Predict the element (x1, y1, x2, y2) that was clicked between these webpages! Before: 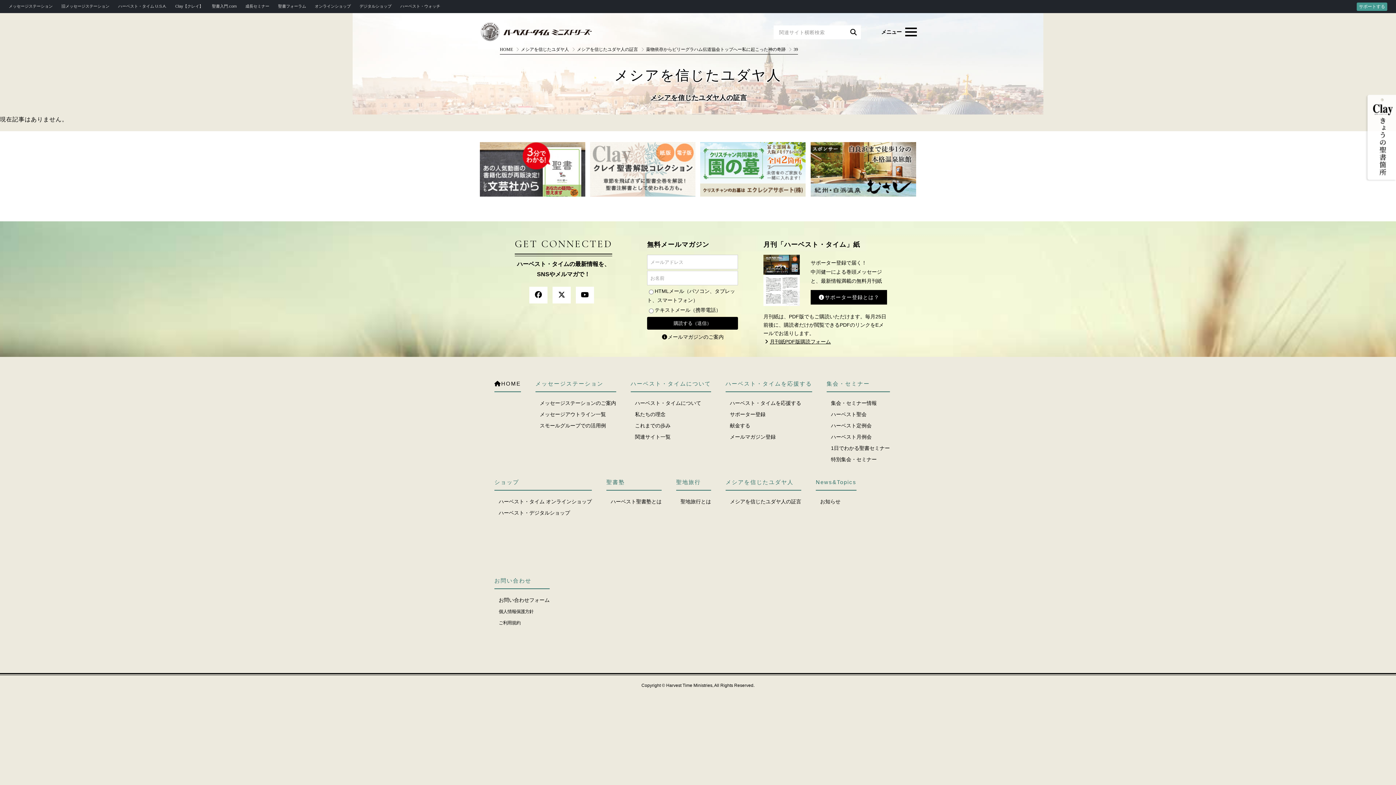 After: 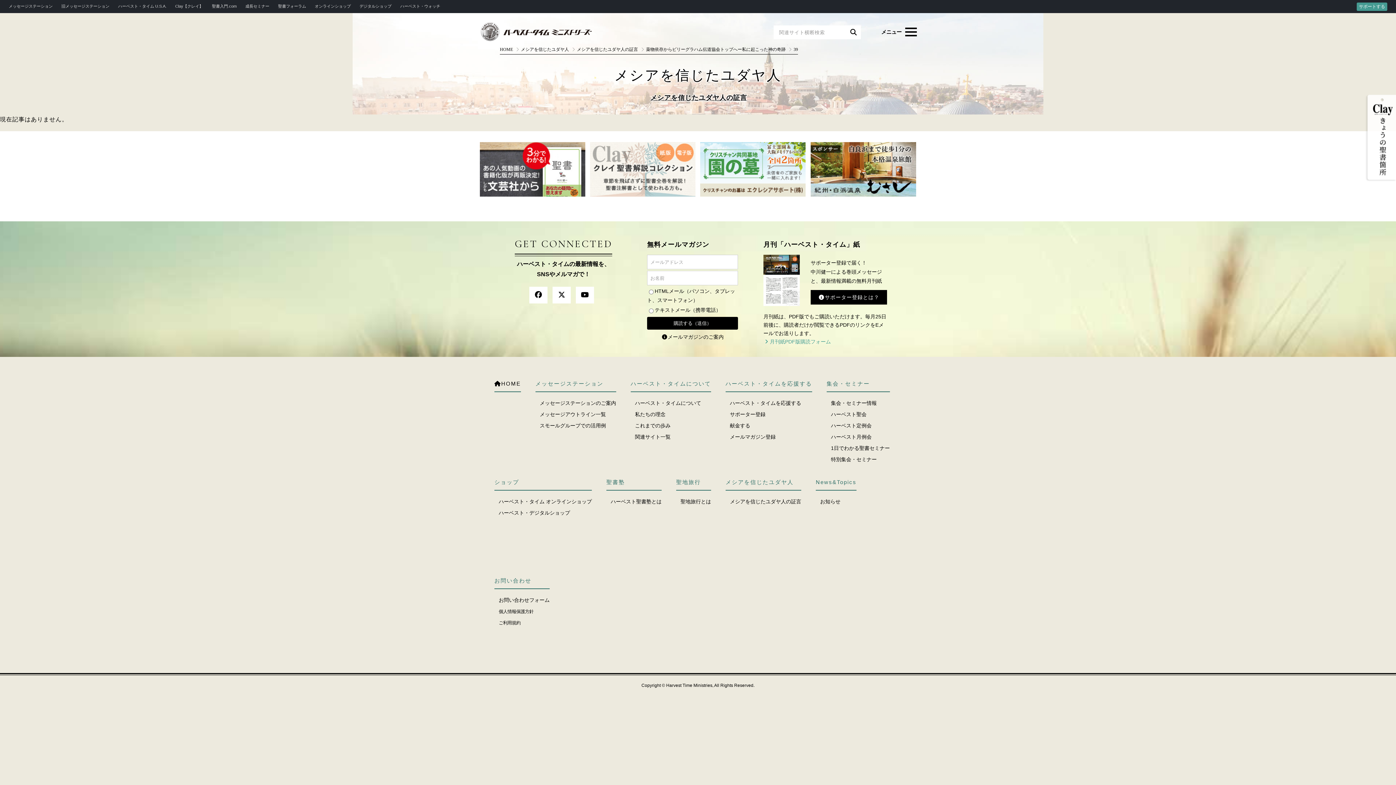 Action: label: 月刊紙PDF版購読フォーム bbox: (763, 338, 831, 344)